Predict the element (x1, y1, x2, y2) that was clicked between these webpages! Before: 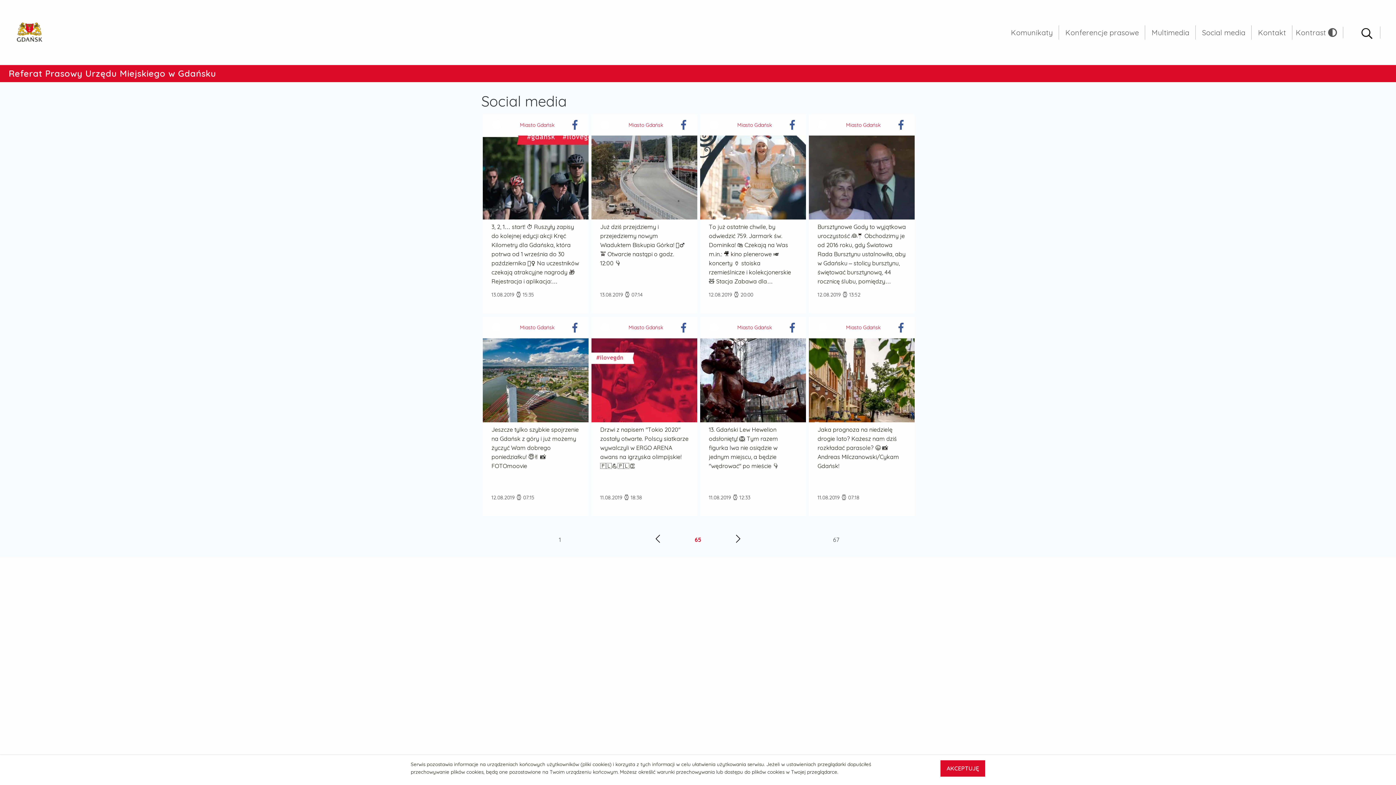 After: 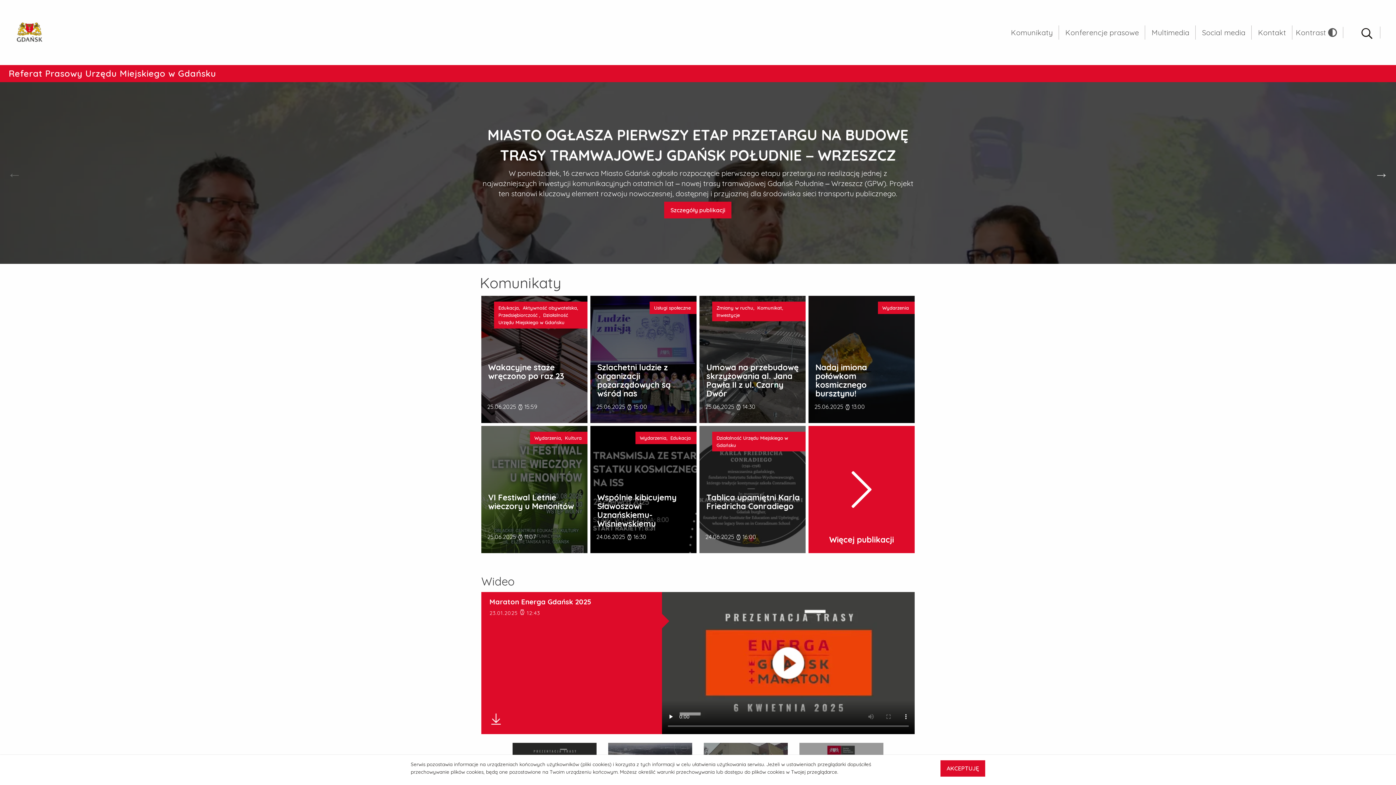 Action: bbox: (8, 28, 50, 35)